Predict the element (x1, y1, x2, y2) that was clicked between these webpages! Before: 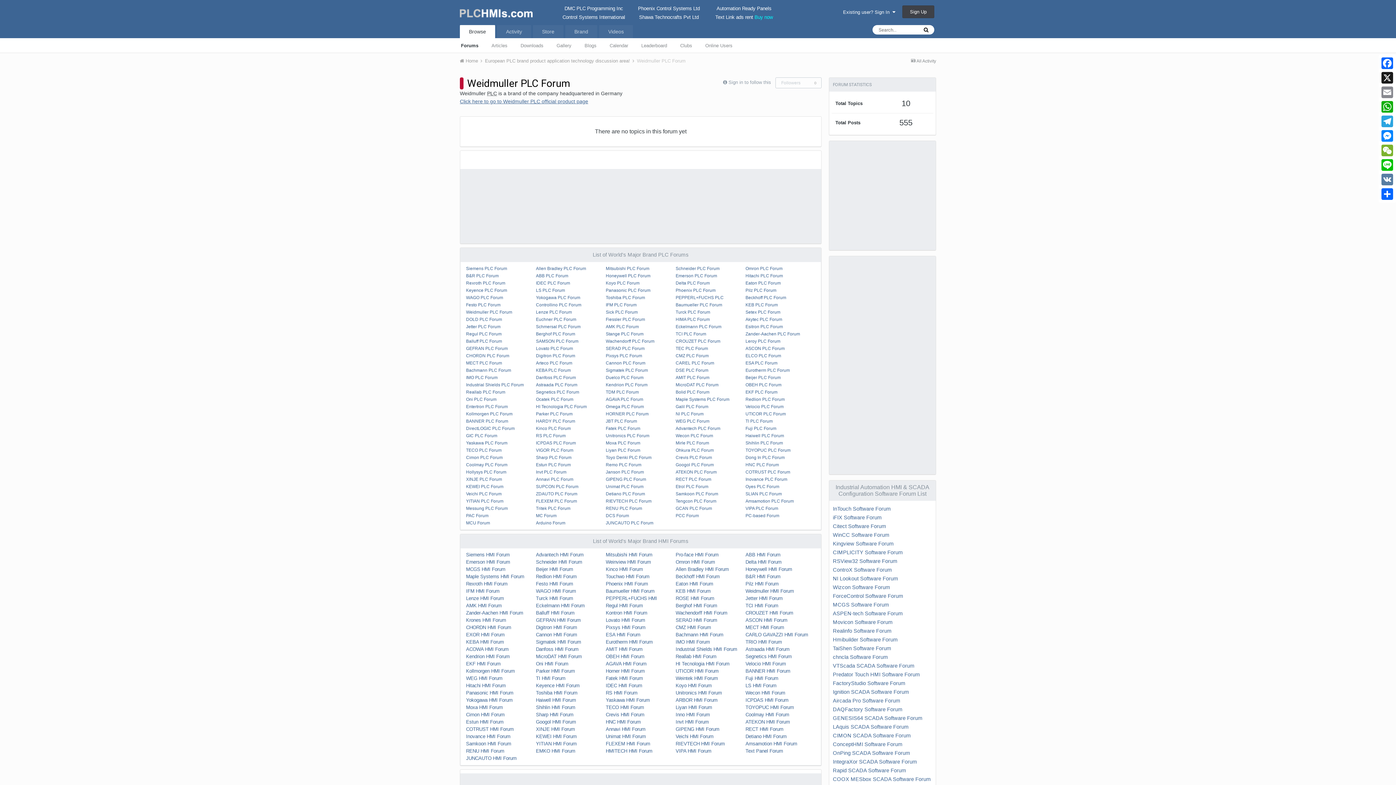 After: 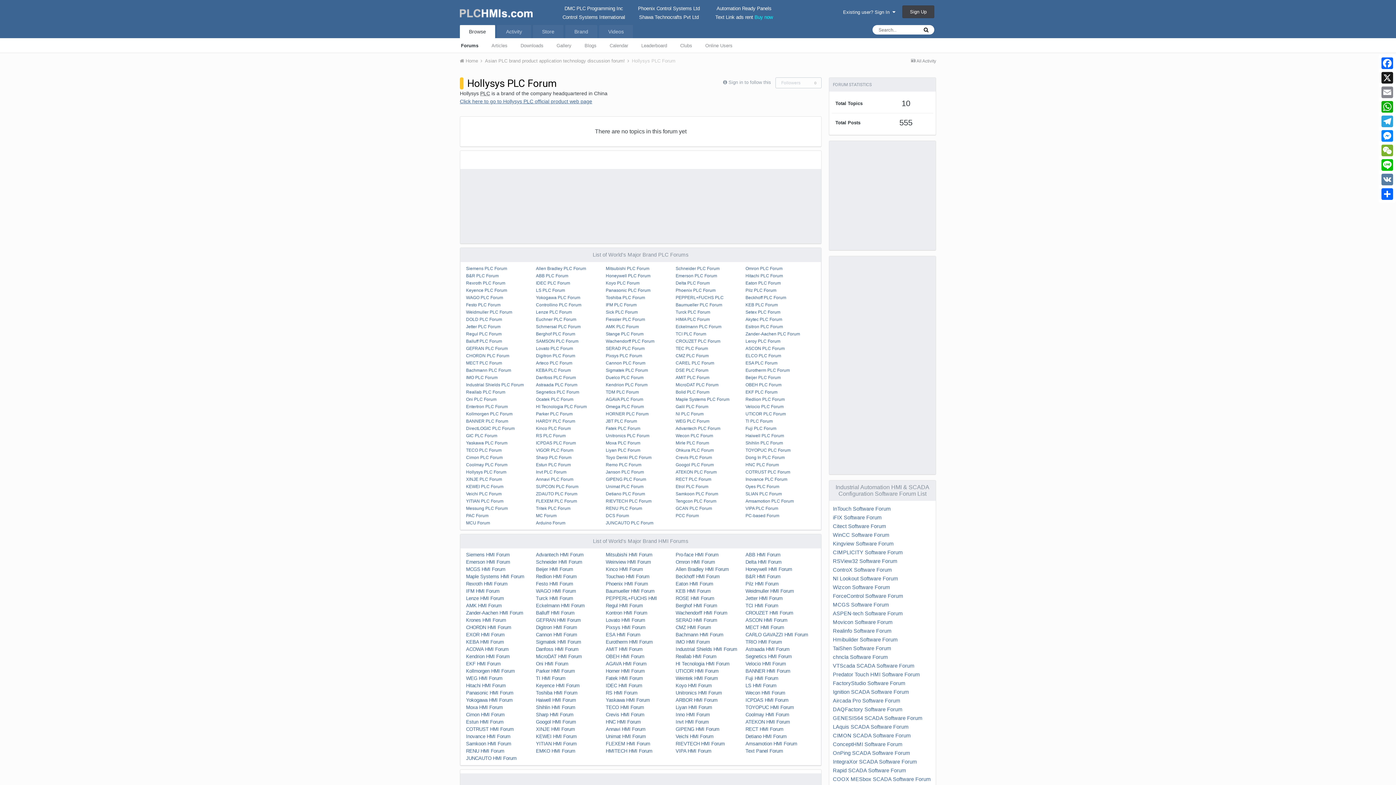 Action: bbox: (466, 469, 506, 474) label: Hollysys PLC Forum